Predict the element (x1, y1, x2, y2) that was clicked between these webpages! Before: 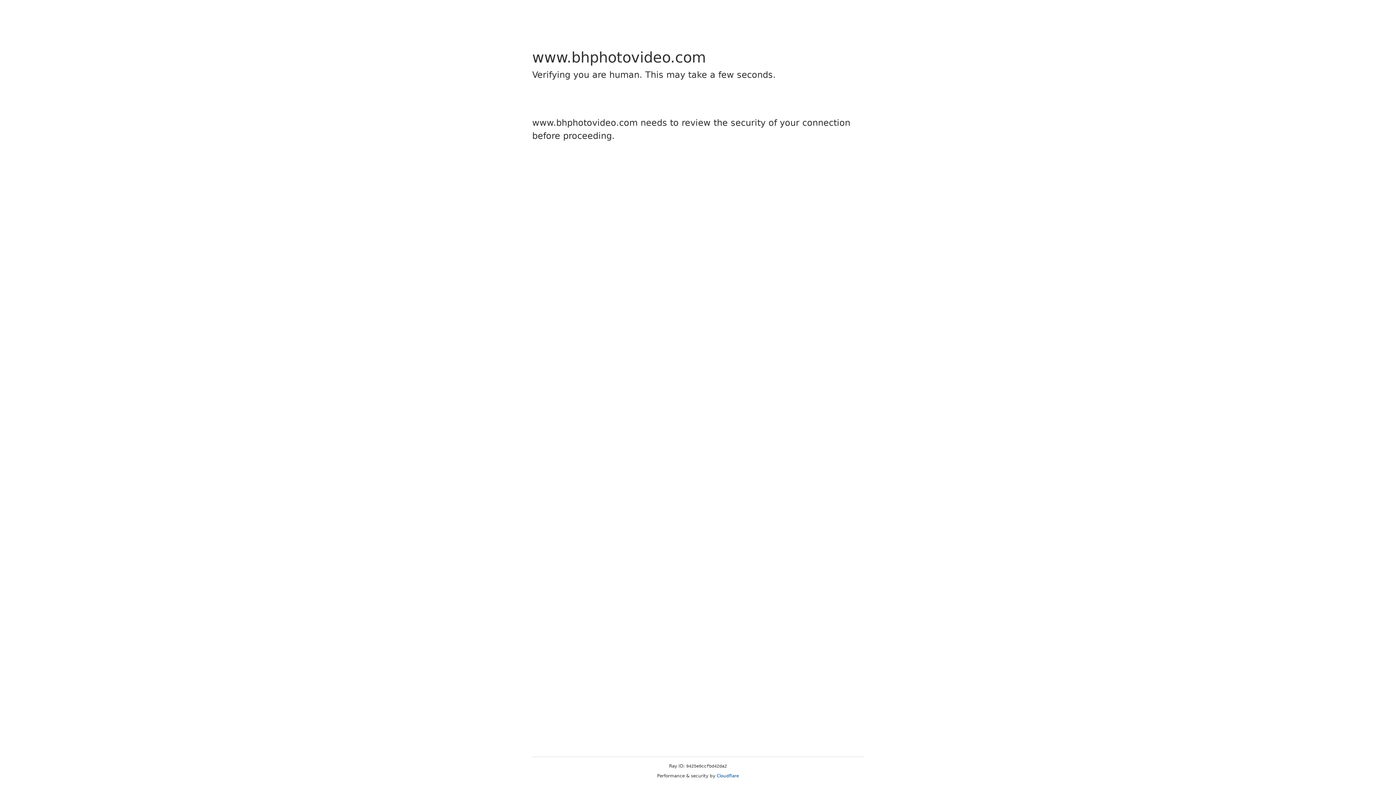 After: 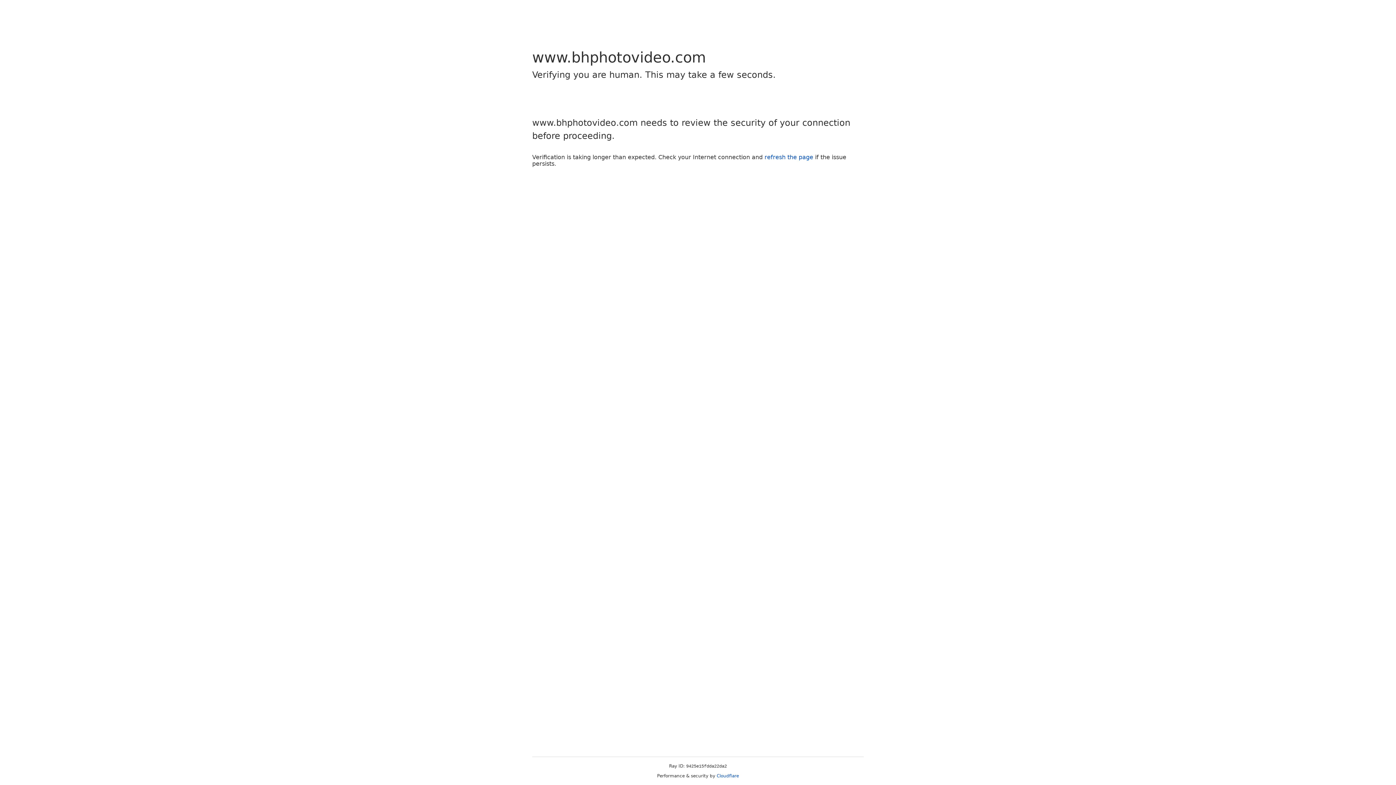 Action: label: Cloudflare bbox: (716, 773, 739, 778)